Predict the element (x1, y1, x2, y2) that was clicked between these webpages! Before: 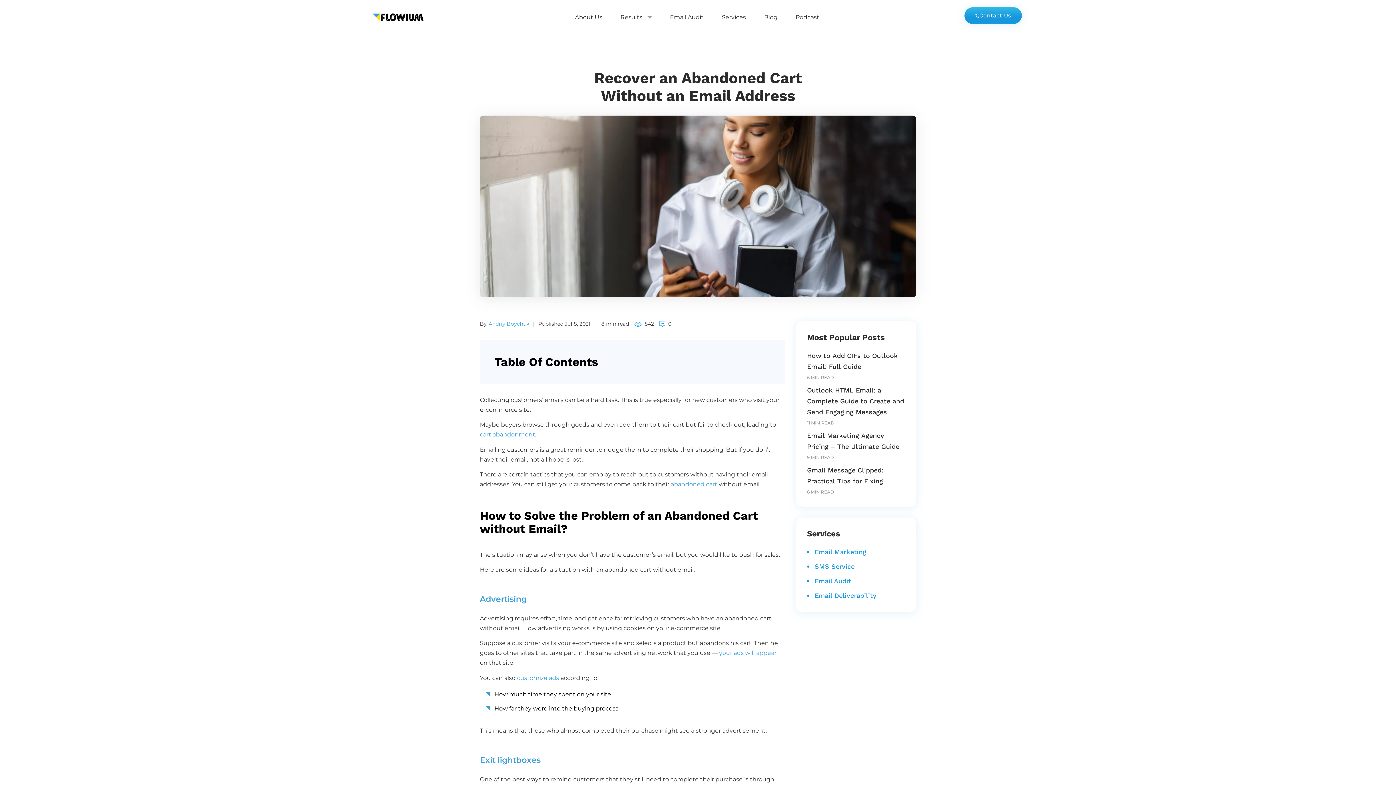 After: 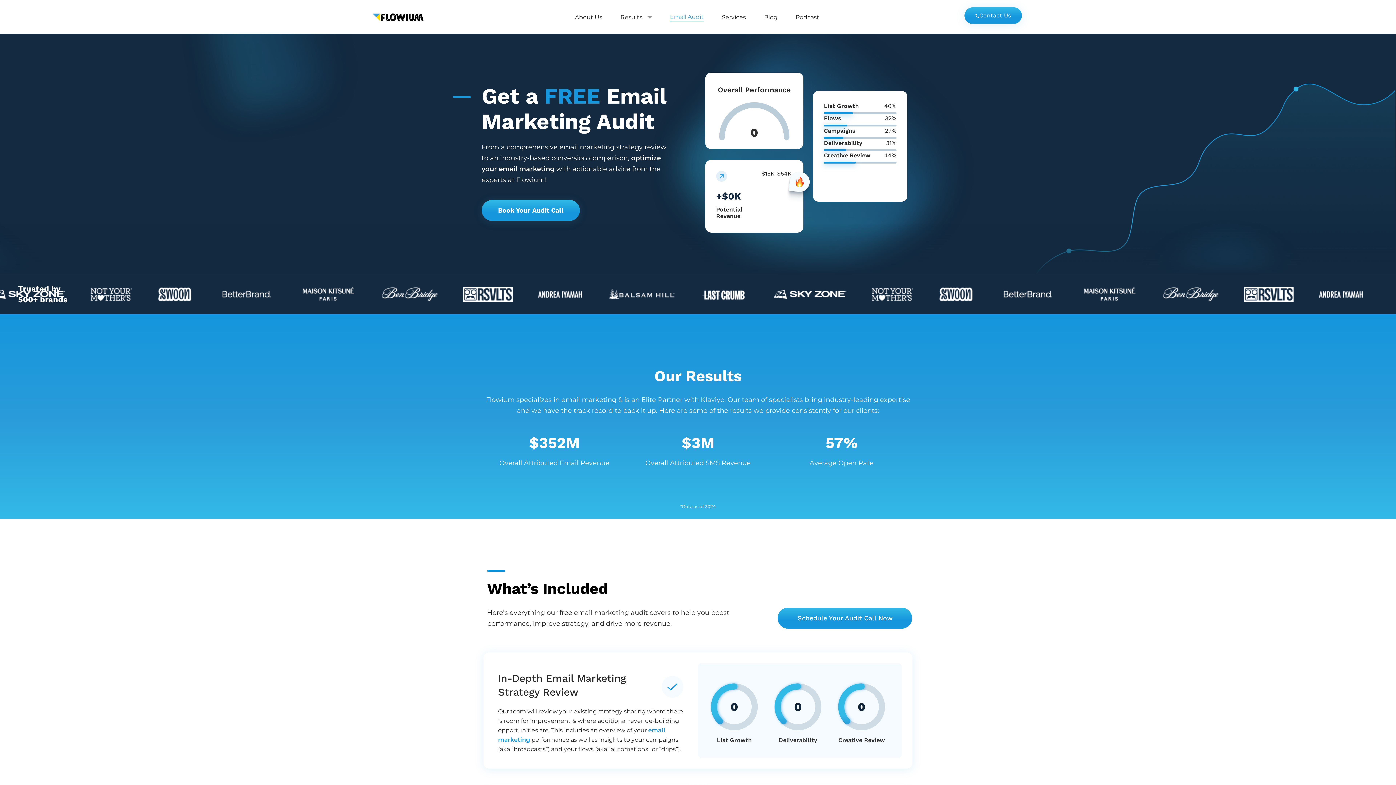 Action: bbox: (814, 576, 851, 586) label: Email Audit